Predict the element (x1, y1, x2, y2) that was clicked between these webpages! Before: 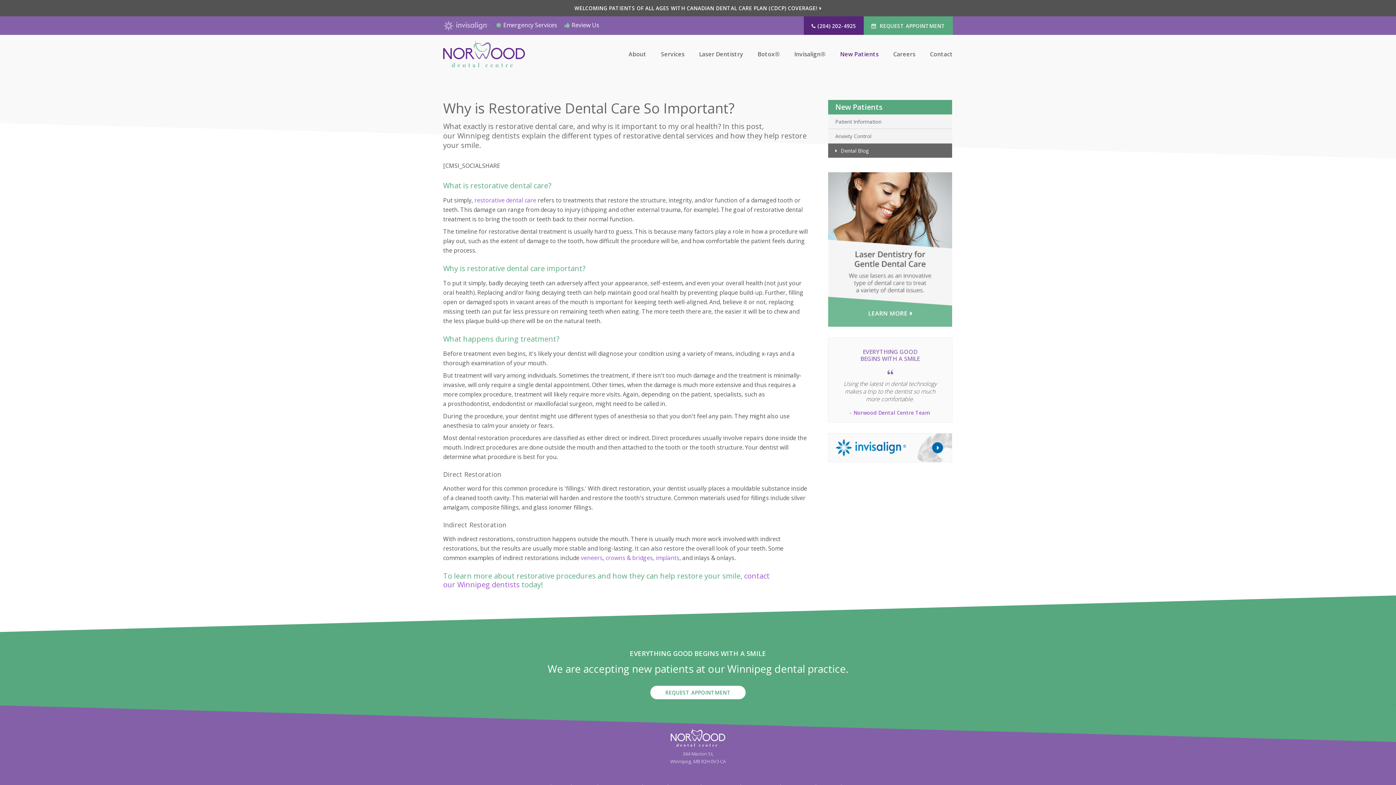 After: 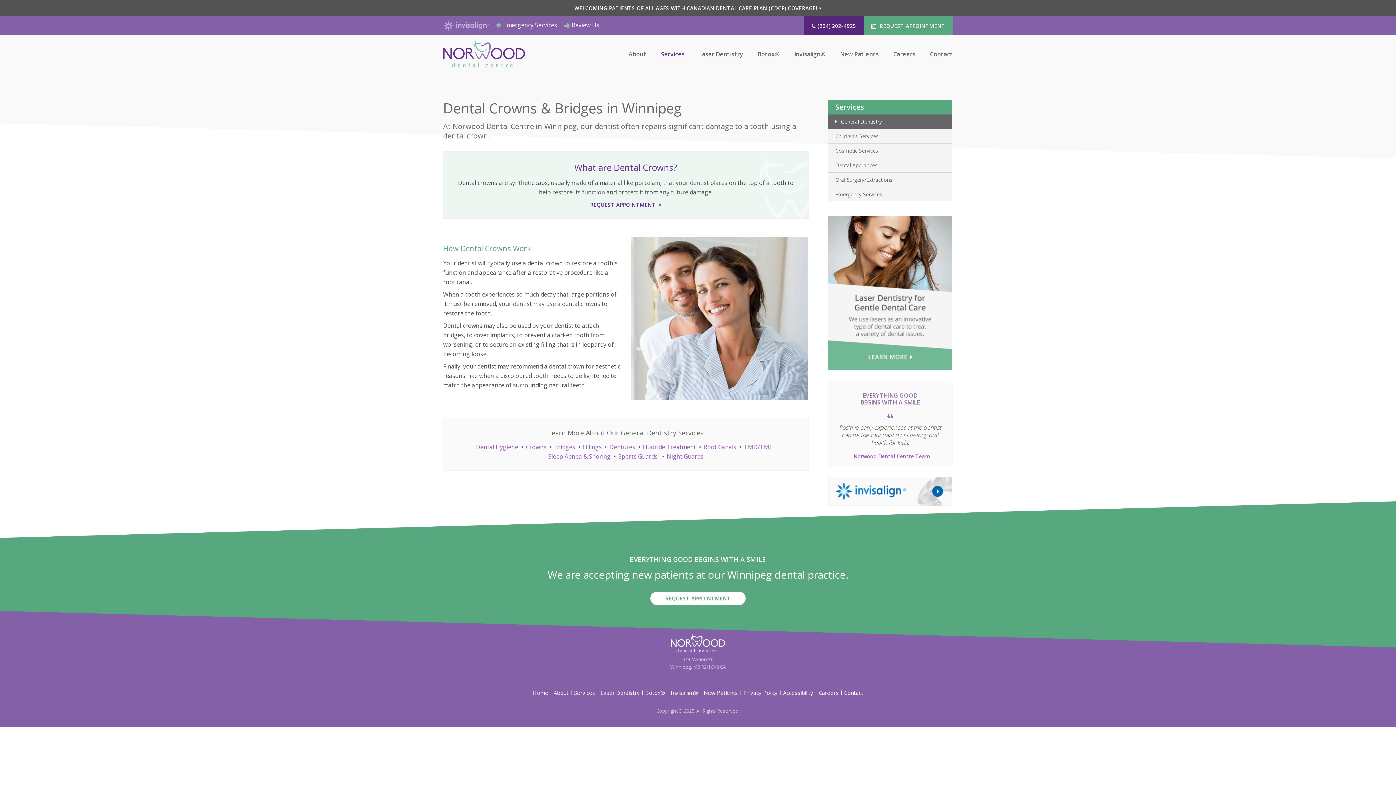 Action: label: crowns & bridges bbox: (605, 554, 653, 562)